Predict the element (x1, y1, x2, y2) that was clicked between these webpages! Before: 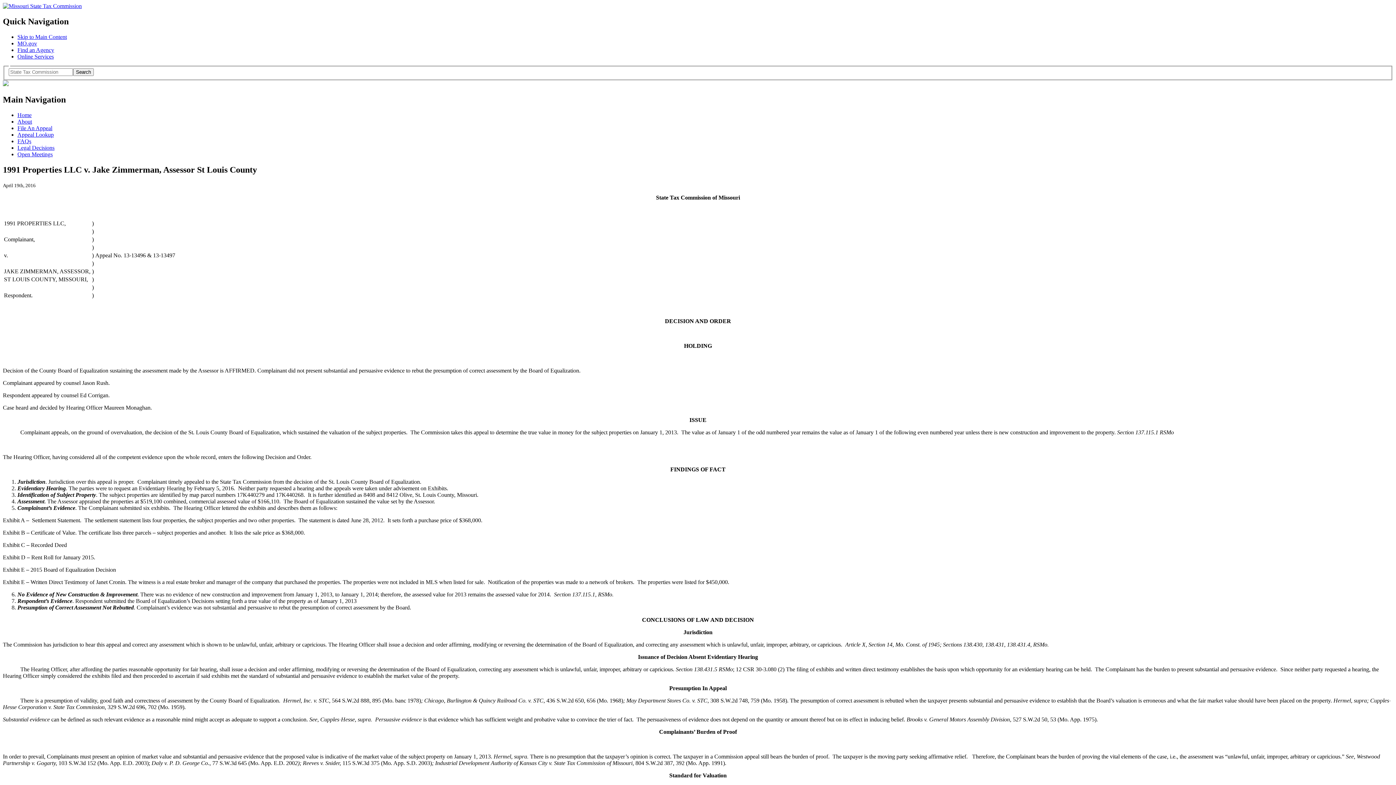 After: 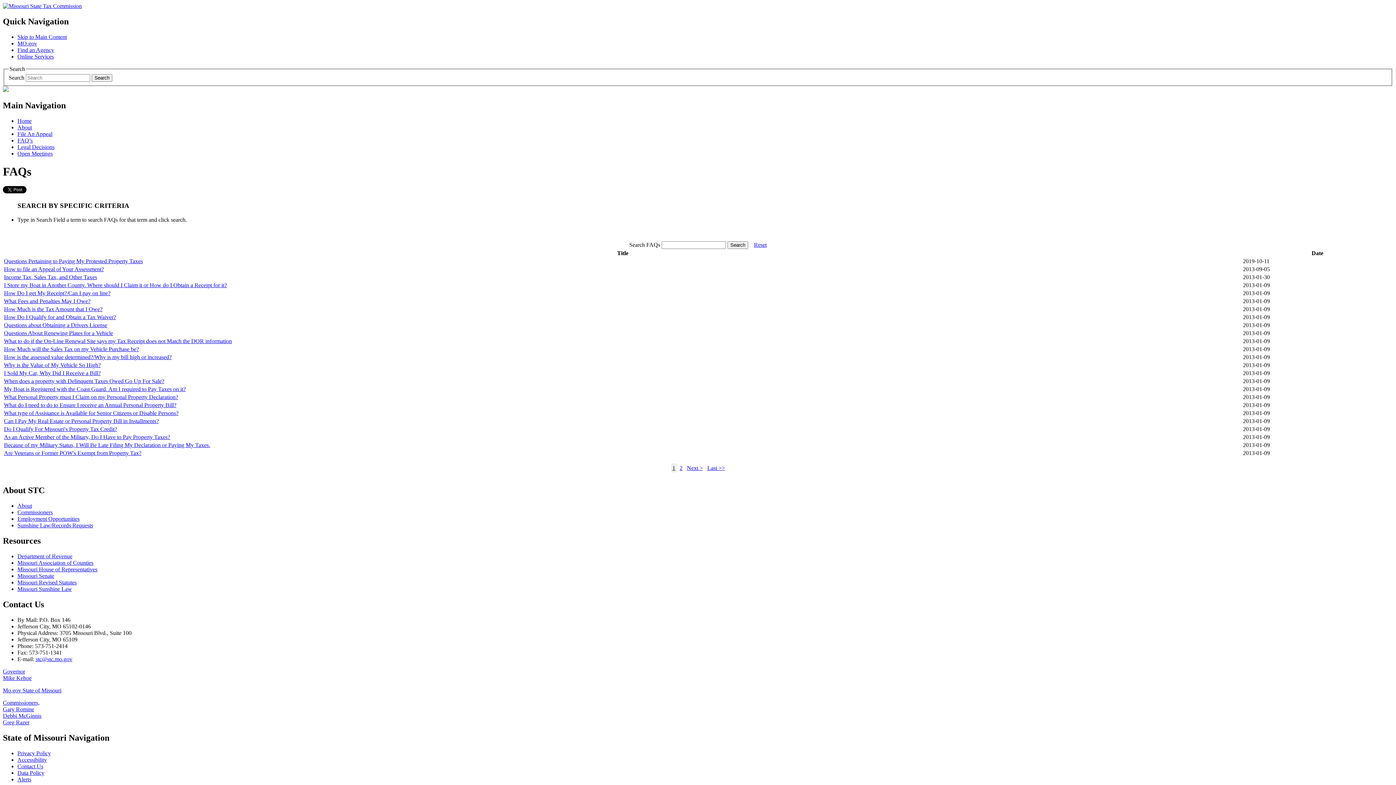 Action: label: FAQs bbox: (17, 138, 31, 144)